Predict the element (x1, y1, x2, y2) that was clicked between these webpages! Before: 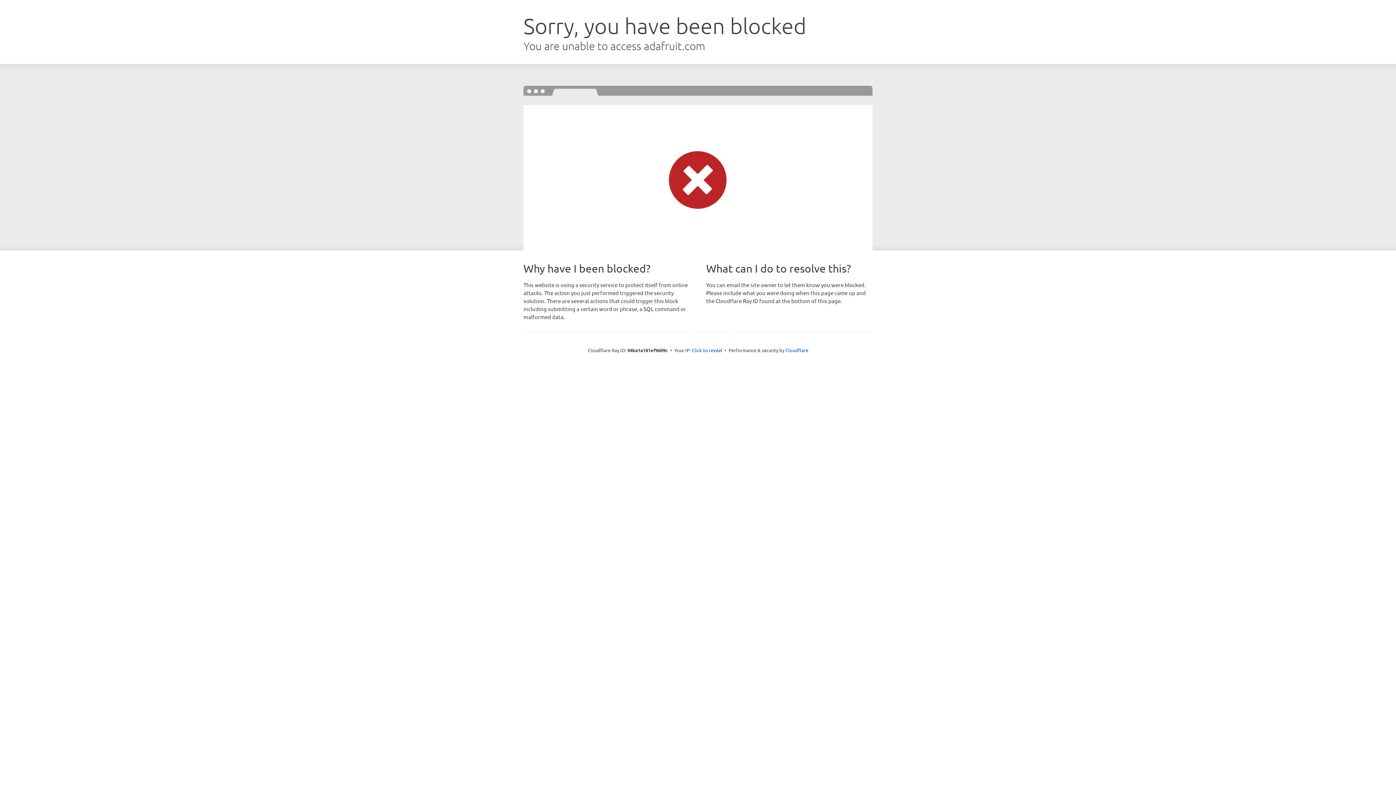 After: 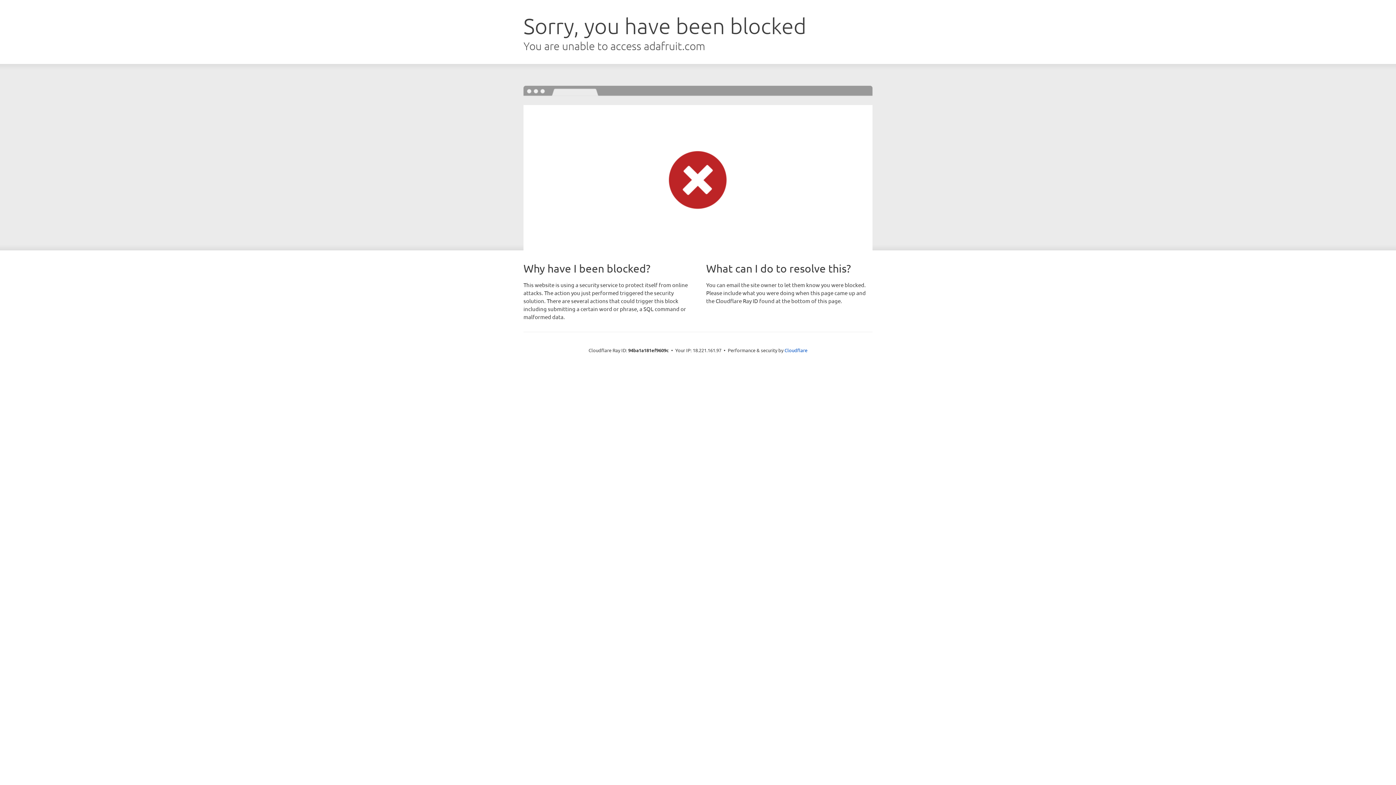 Action: label: Click to reveal bbox: (692, 346, 722, 353)